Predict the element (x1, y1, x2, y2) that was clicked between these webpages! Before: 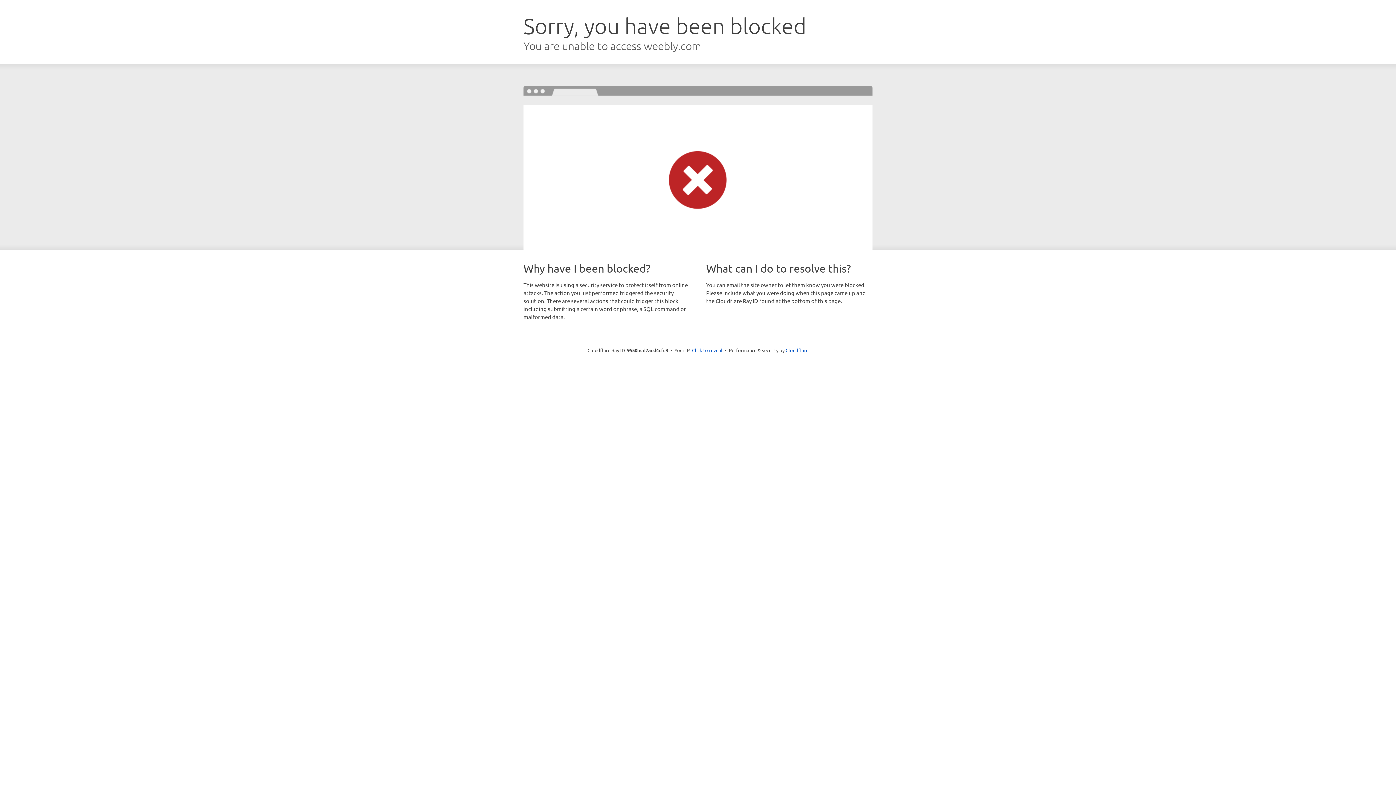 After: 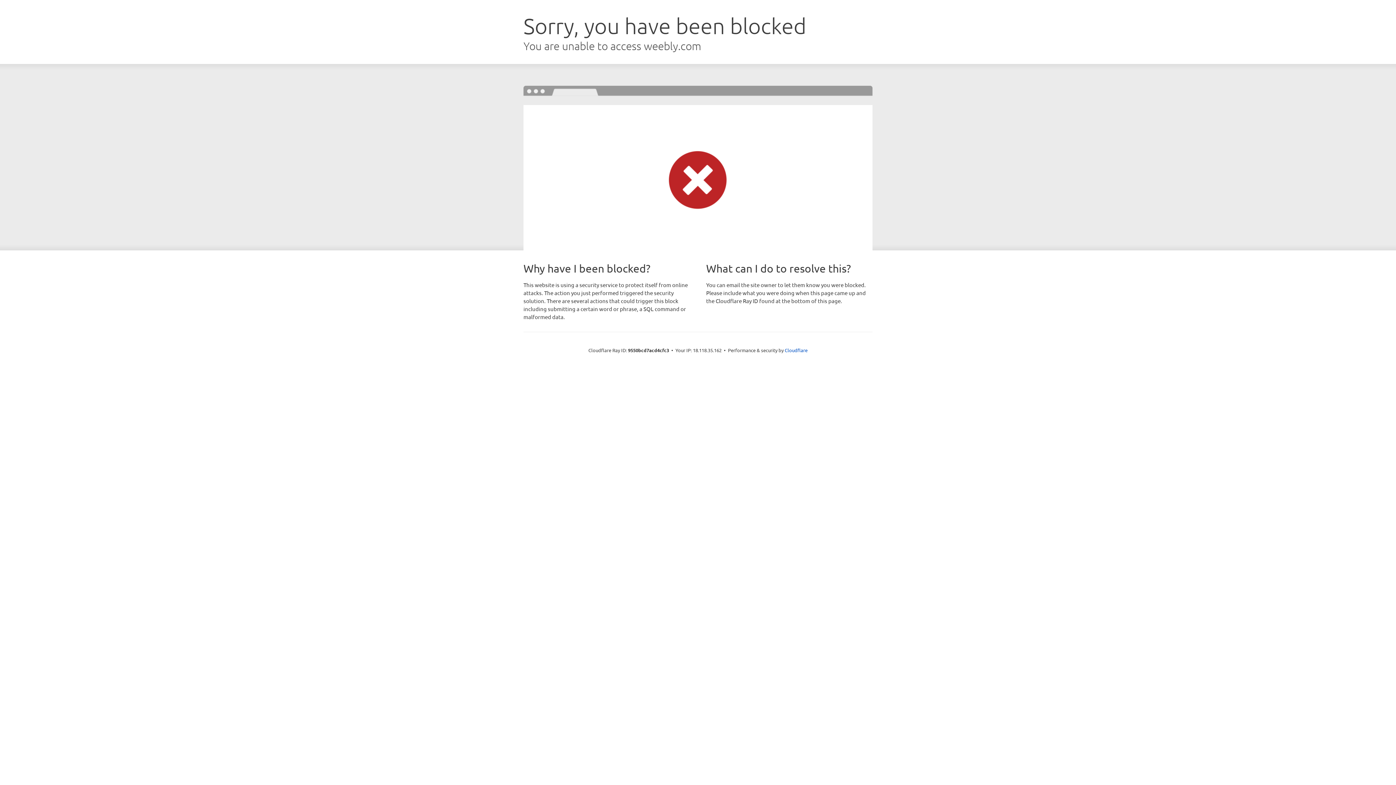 Action: label: Click to reveal bbox: (692, 346, 722, 353)